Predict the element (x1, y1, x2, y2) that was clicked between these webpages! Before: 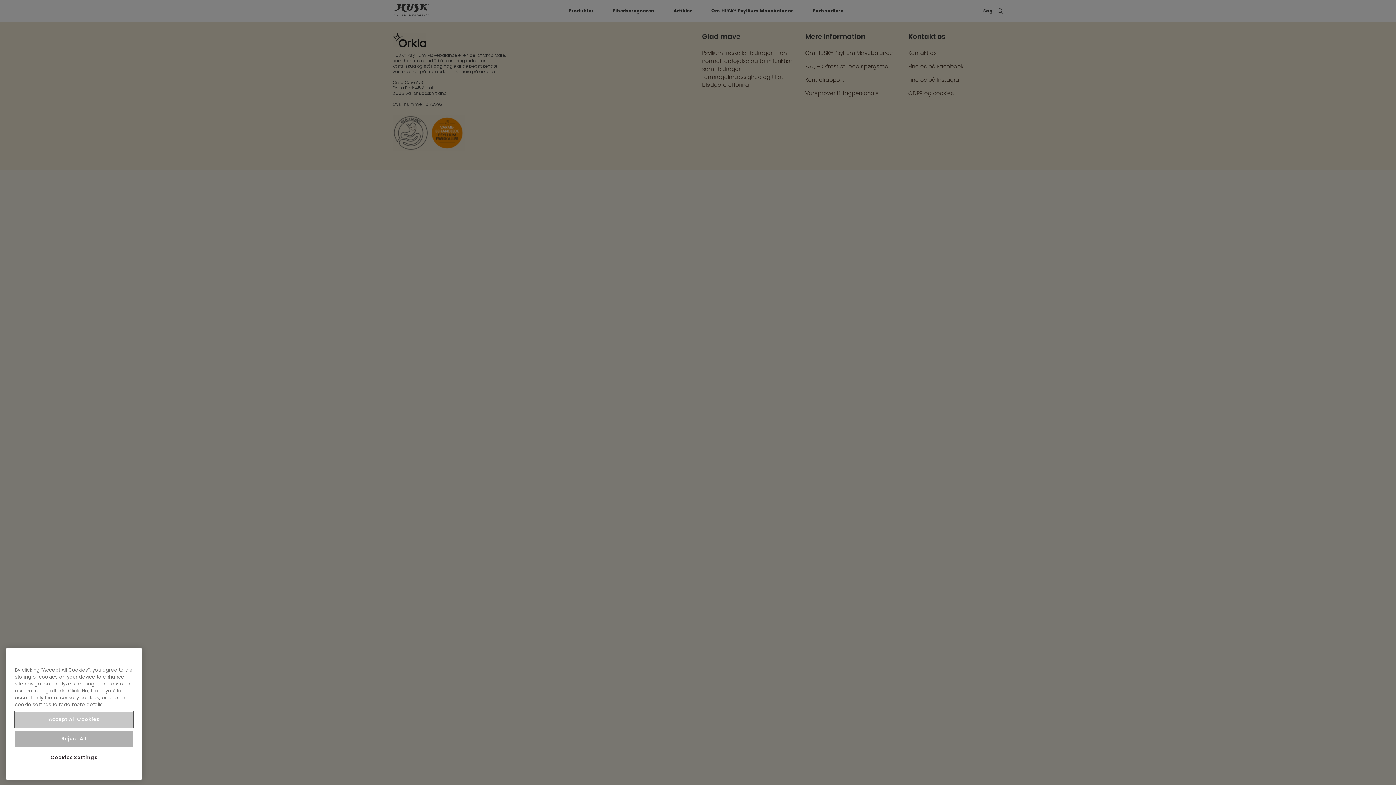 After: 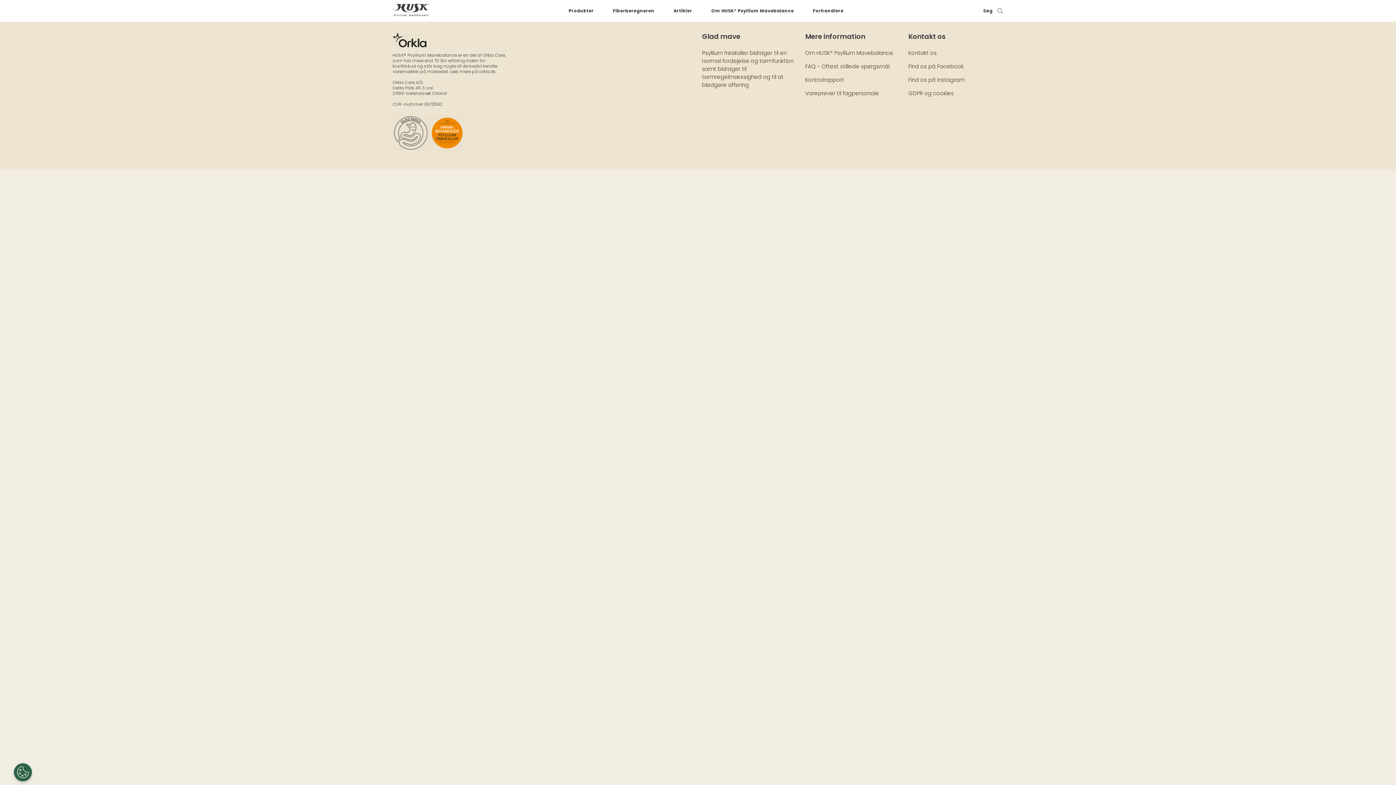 Action: label: Accept All Cookies bbox: (14, 765, 133, 781)